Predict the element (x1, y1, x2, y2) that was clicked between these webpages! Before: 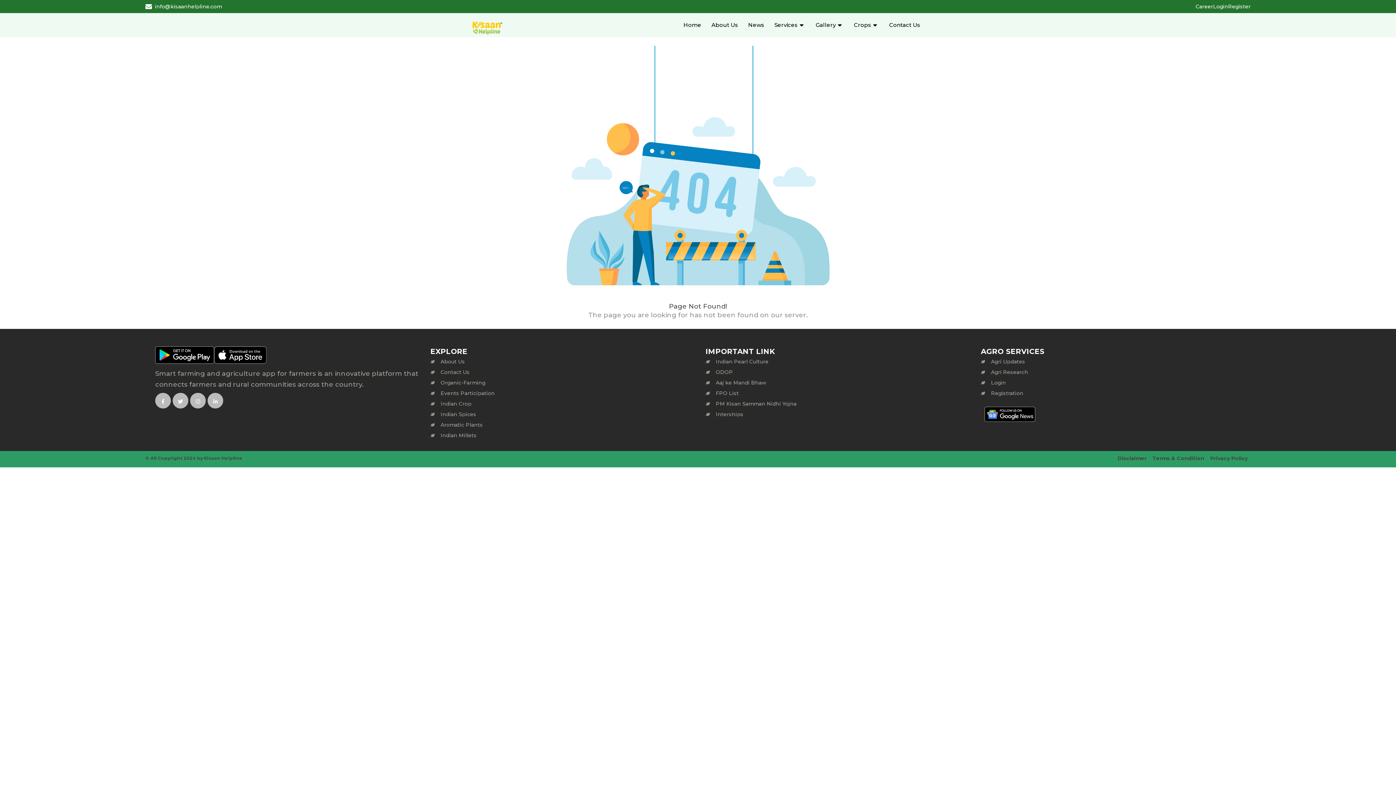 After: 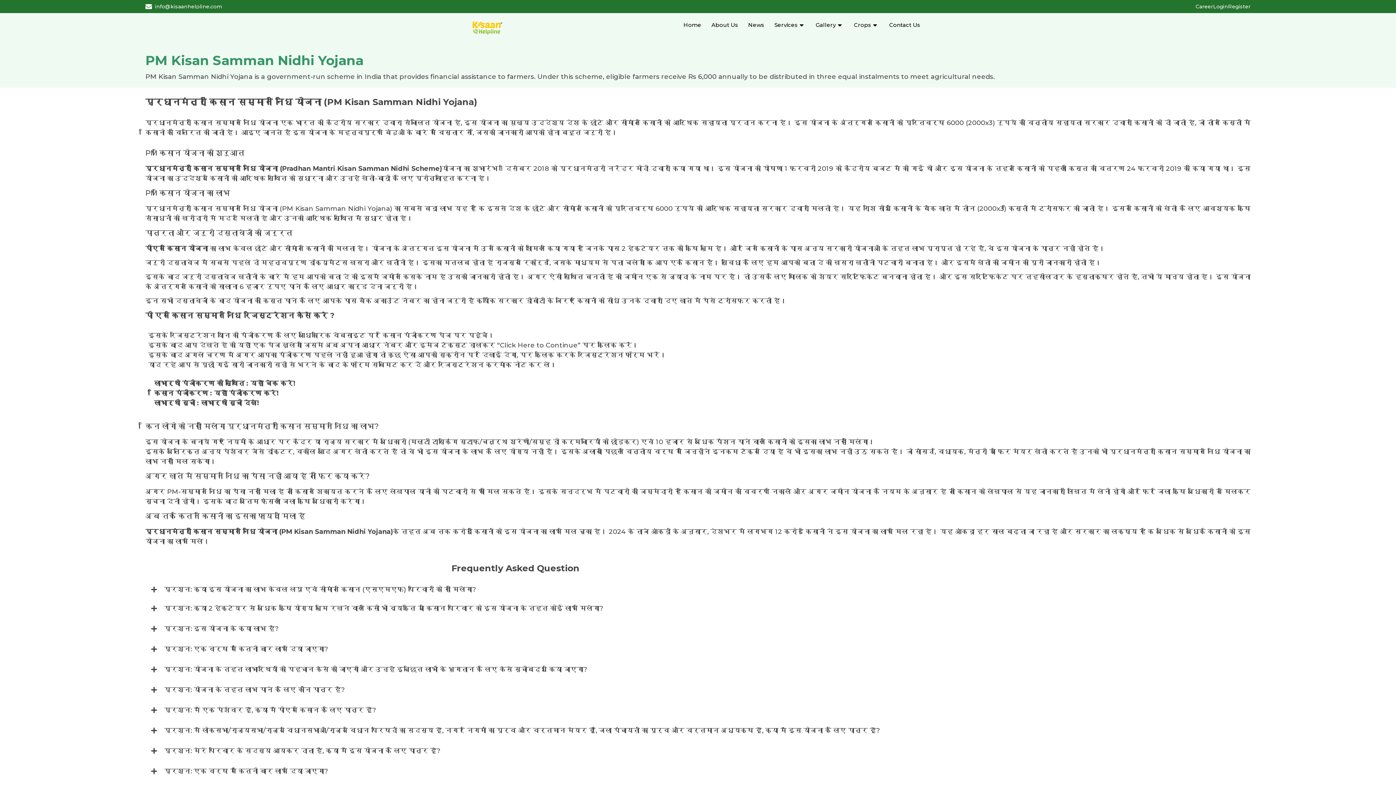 Action: bbox: (716, 400, 796, 407) label: PM Kisan Samman Nidhi Yojna